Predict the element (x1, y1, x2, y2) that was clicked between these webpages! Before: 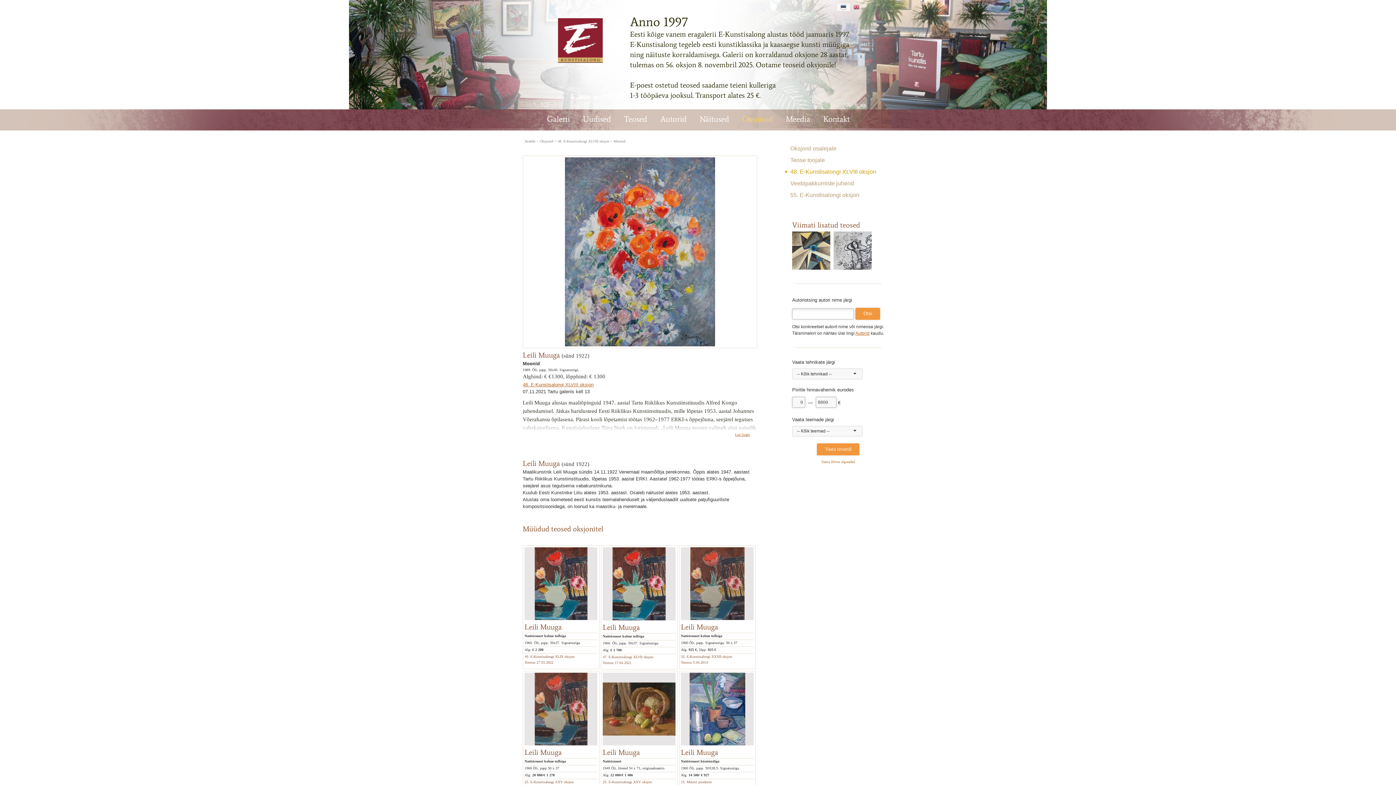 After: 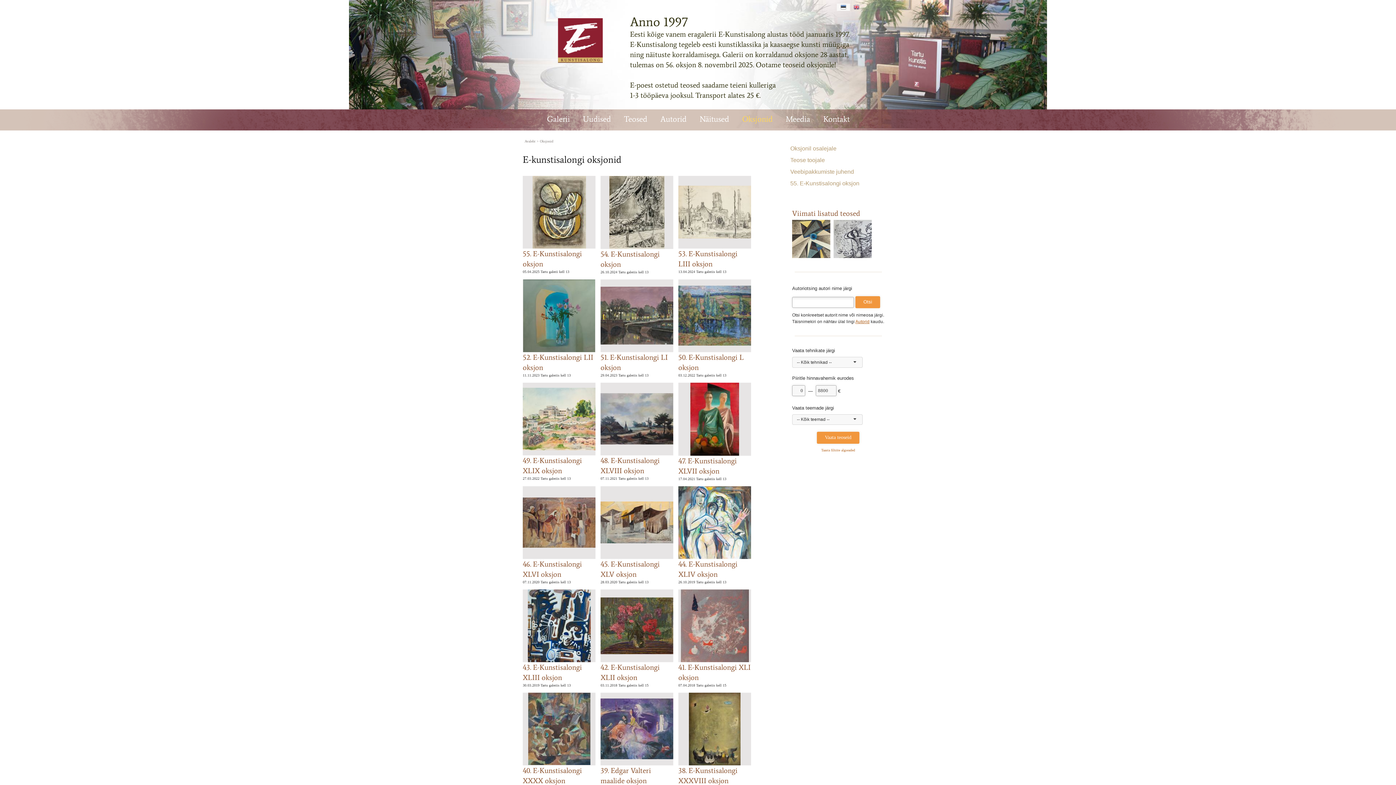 Action: label: Oksjonid bbox: (540, 139, 553, 143)